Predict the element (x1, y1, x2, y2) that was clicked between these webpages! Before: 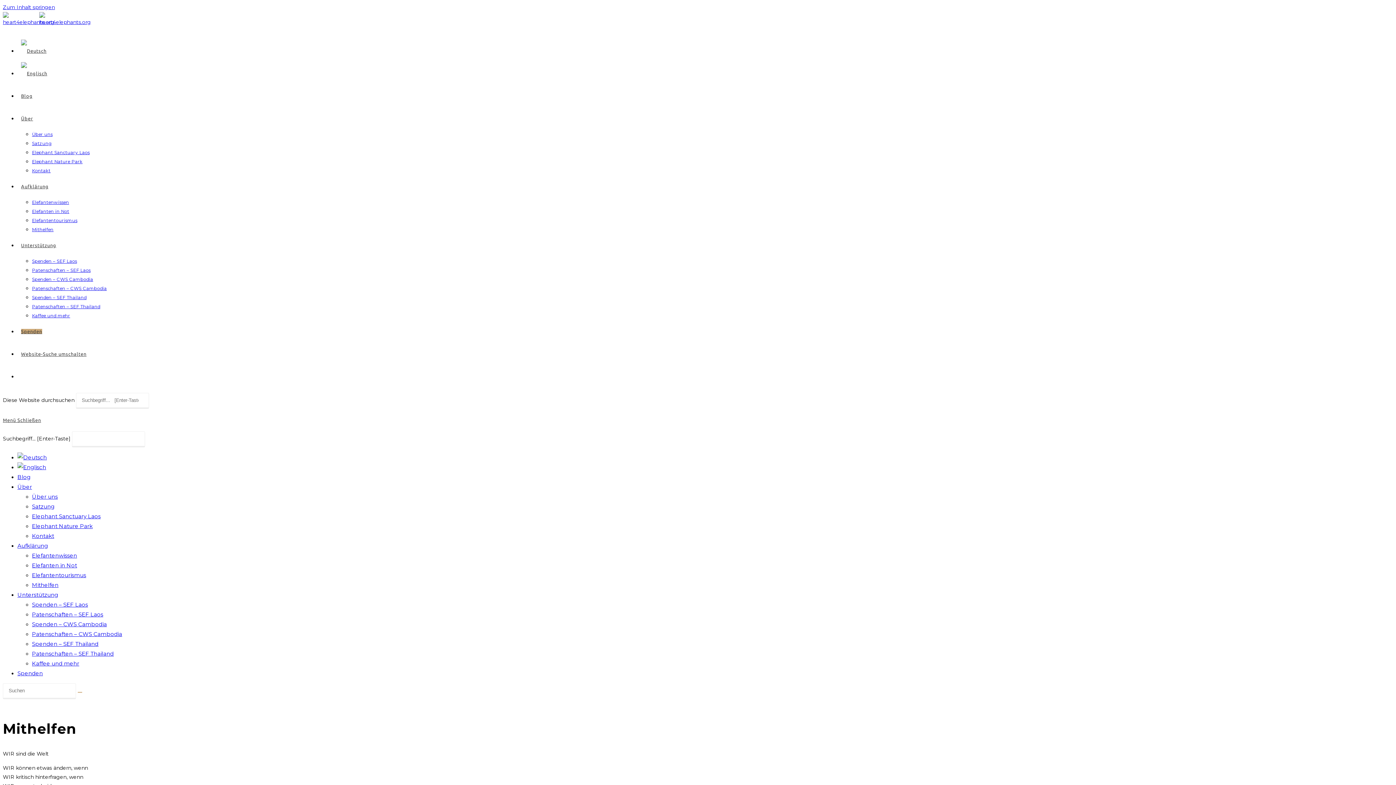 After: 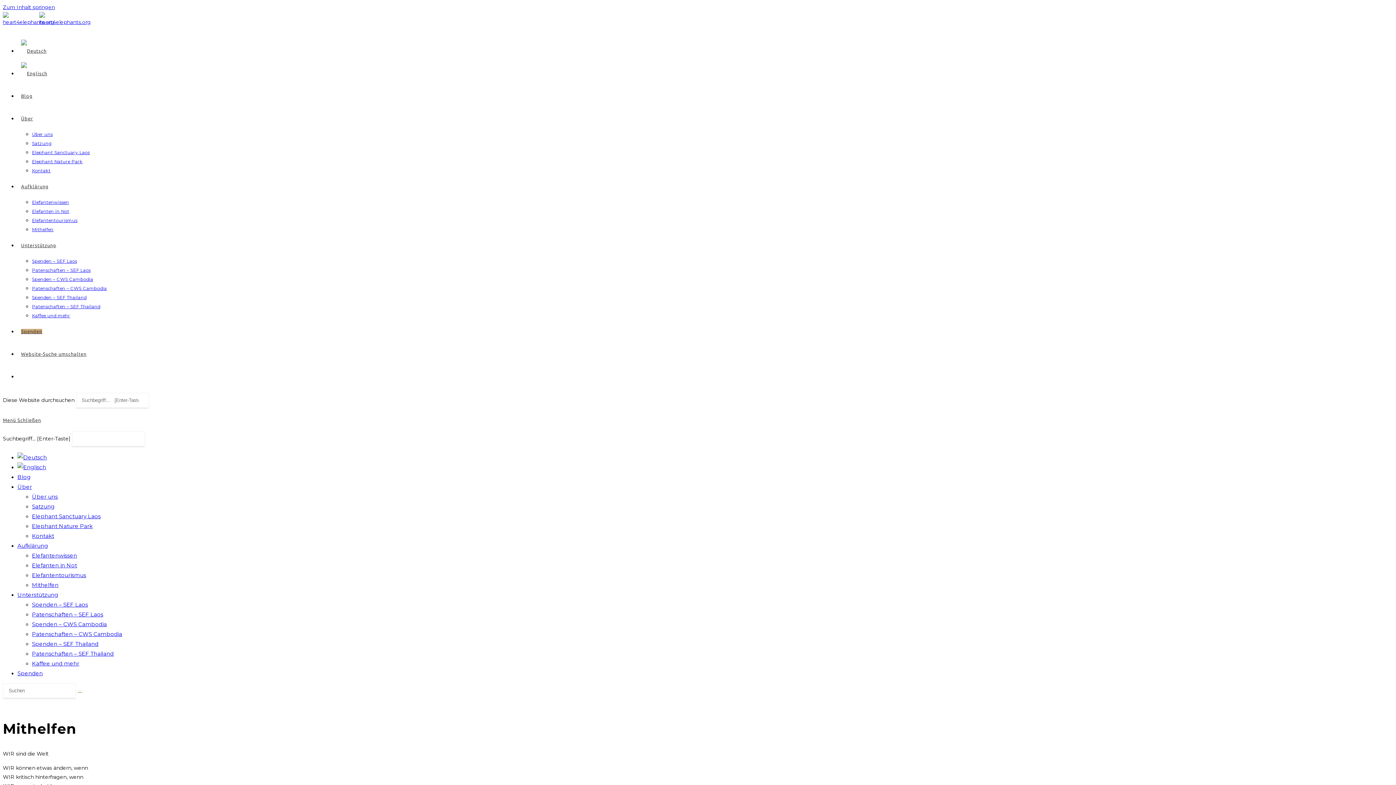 Action: bbox: (32, 581, 58, 588) label: Mithelfen